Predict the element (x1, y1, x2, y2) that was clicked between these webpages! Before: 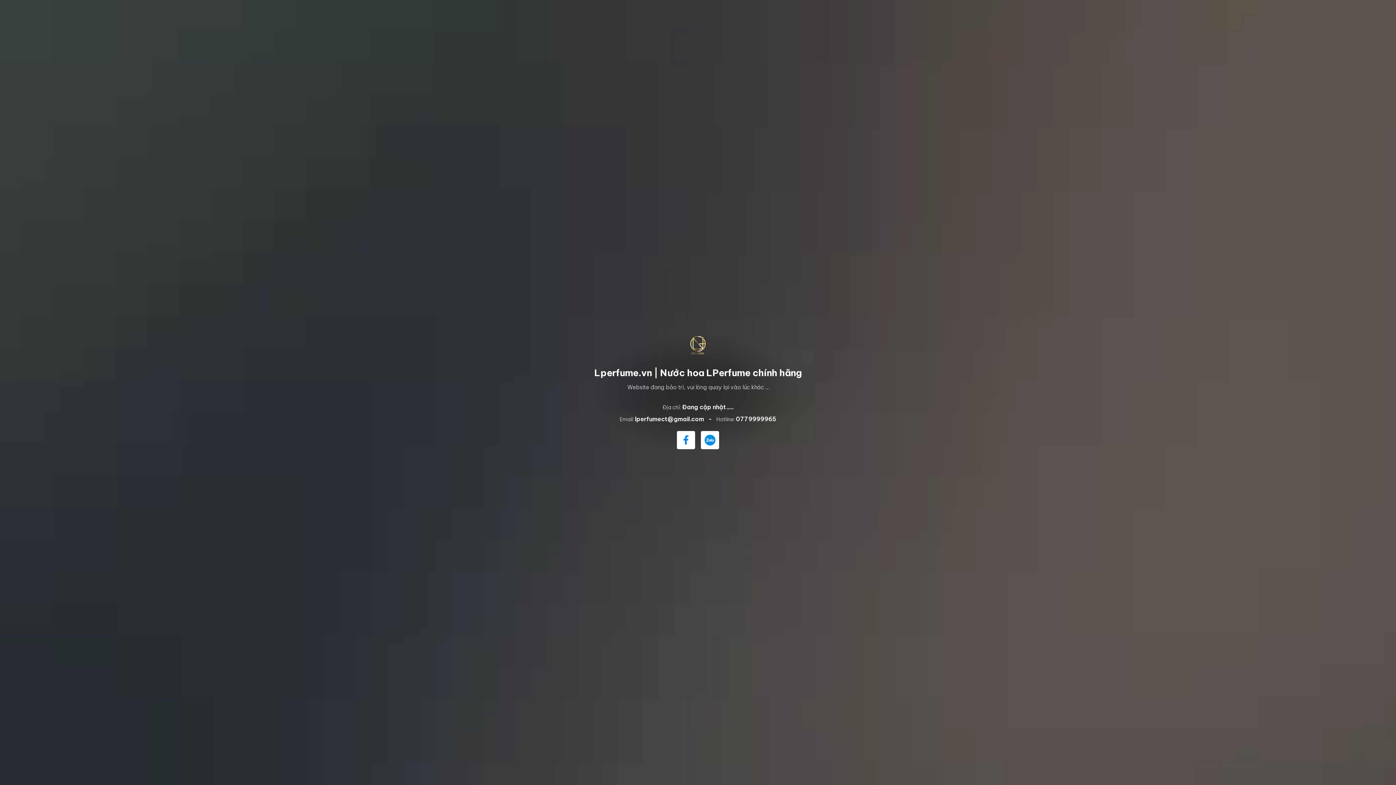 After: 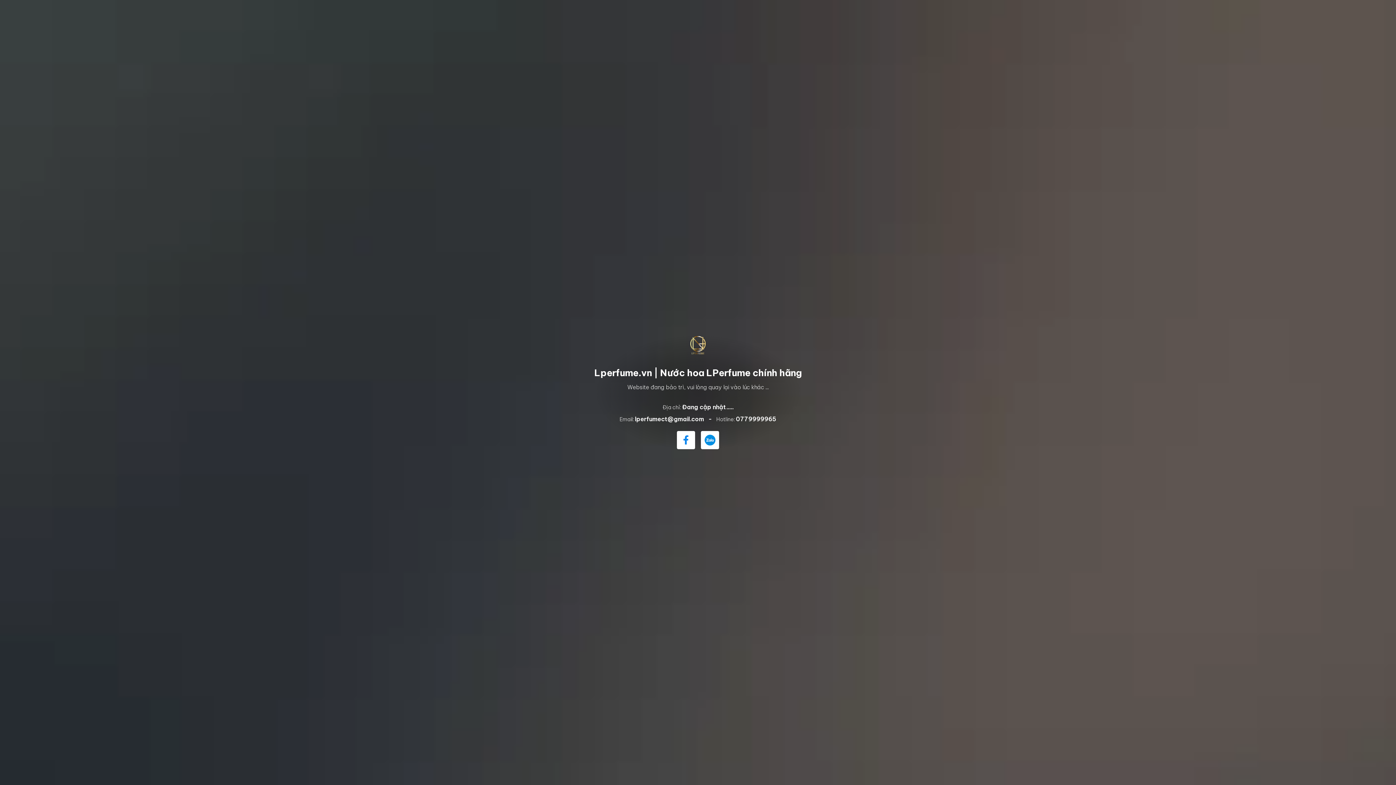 Action: bbox: (736, 415, 776, 422) label: 0779999965